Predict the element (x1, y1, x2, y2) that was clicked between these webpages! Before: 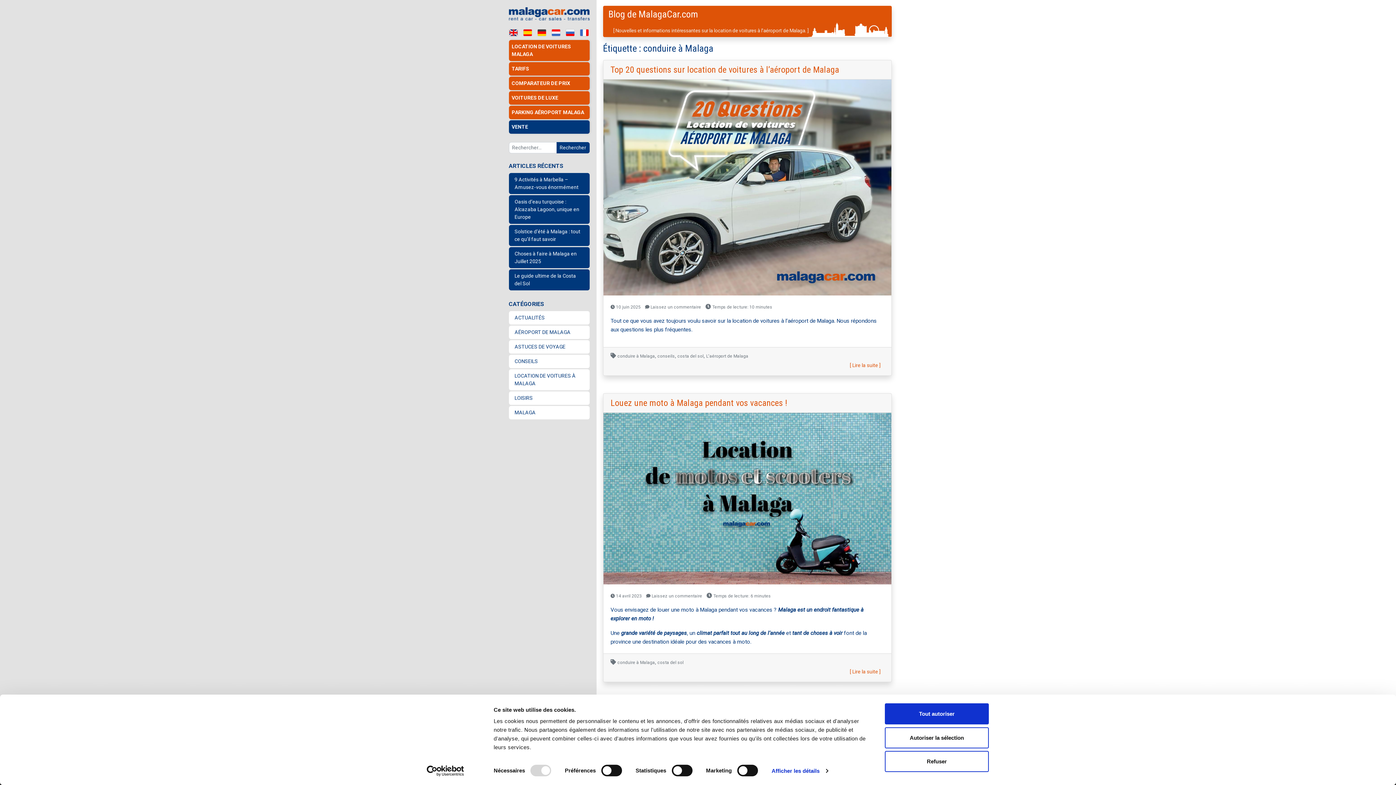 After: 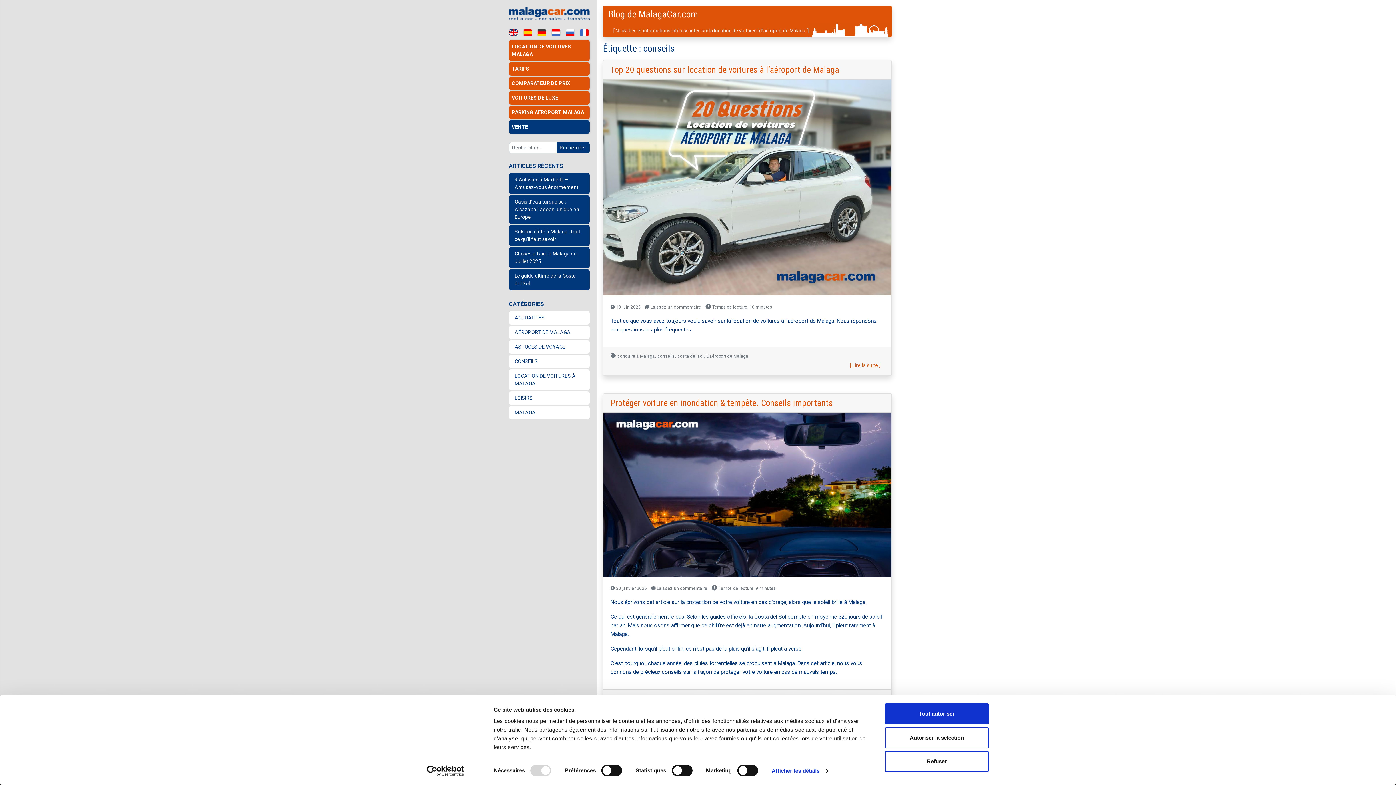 Action: bbox: (657, 353, 675, 358) label: conseils